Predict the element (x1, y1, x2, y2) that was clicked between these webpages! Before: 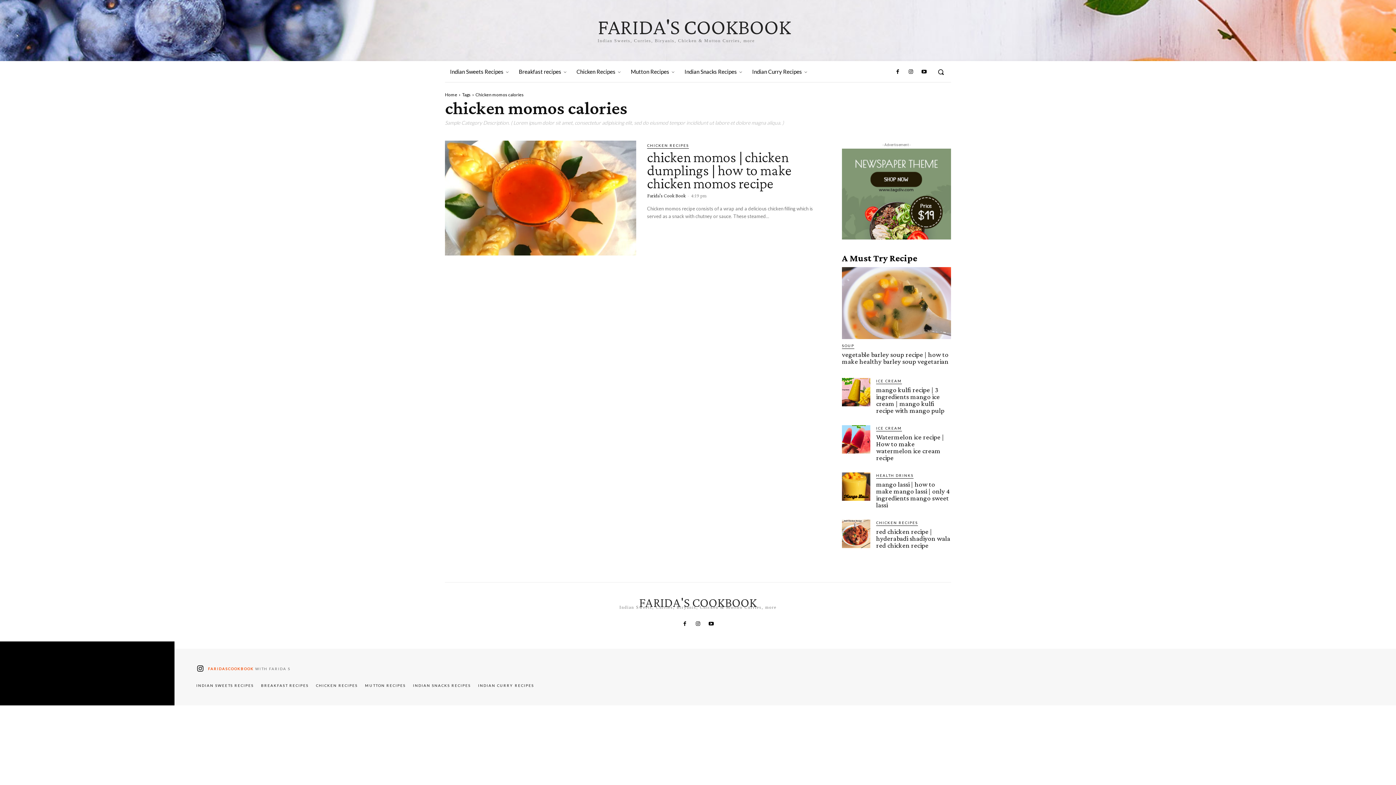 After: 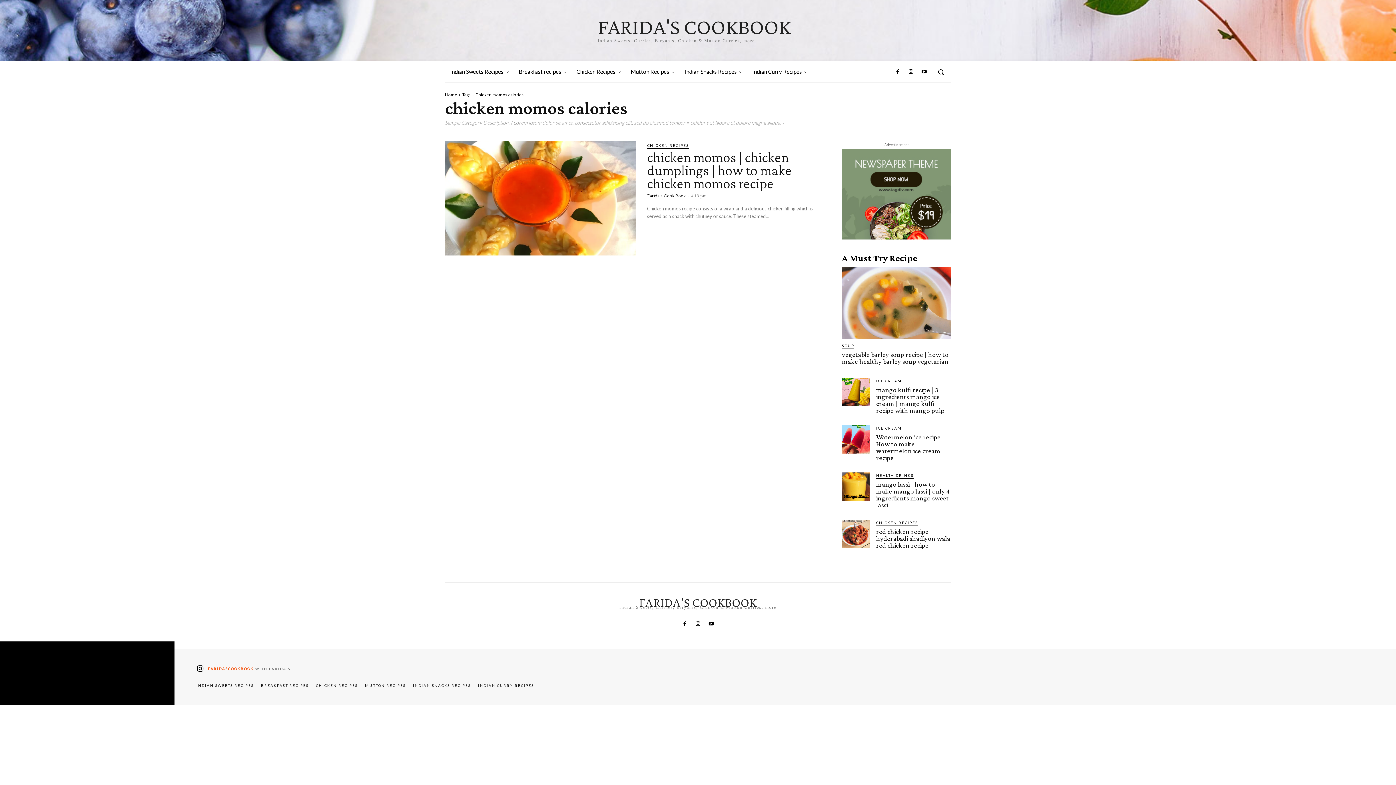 Action: label: FARIDASCOOKBOOK bbox: (208, 667, 253, 671)